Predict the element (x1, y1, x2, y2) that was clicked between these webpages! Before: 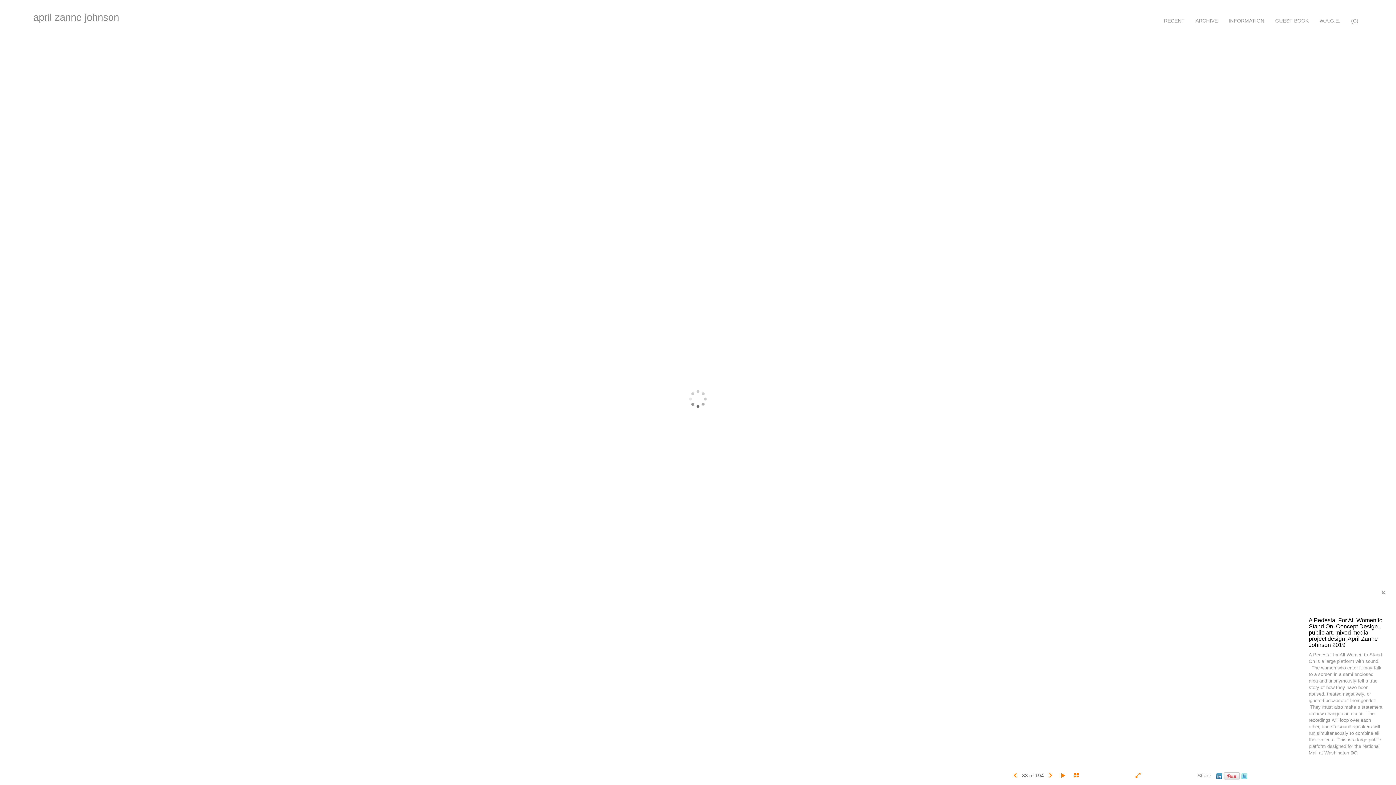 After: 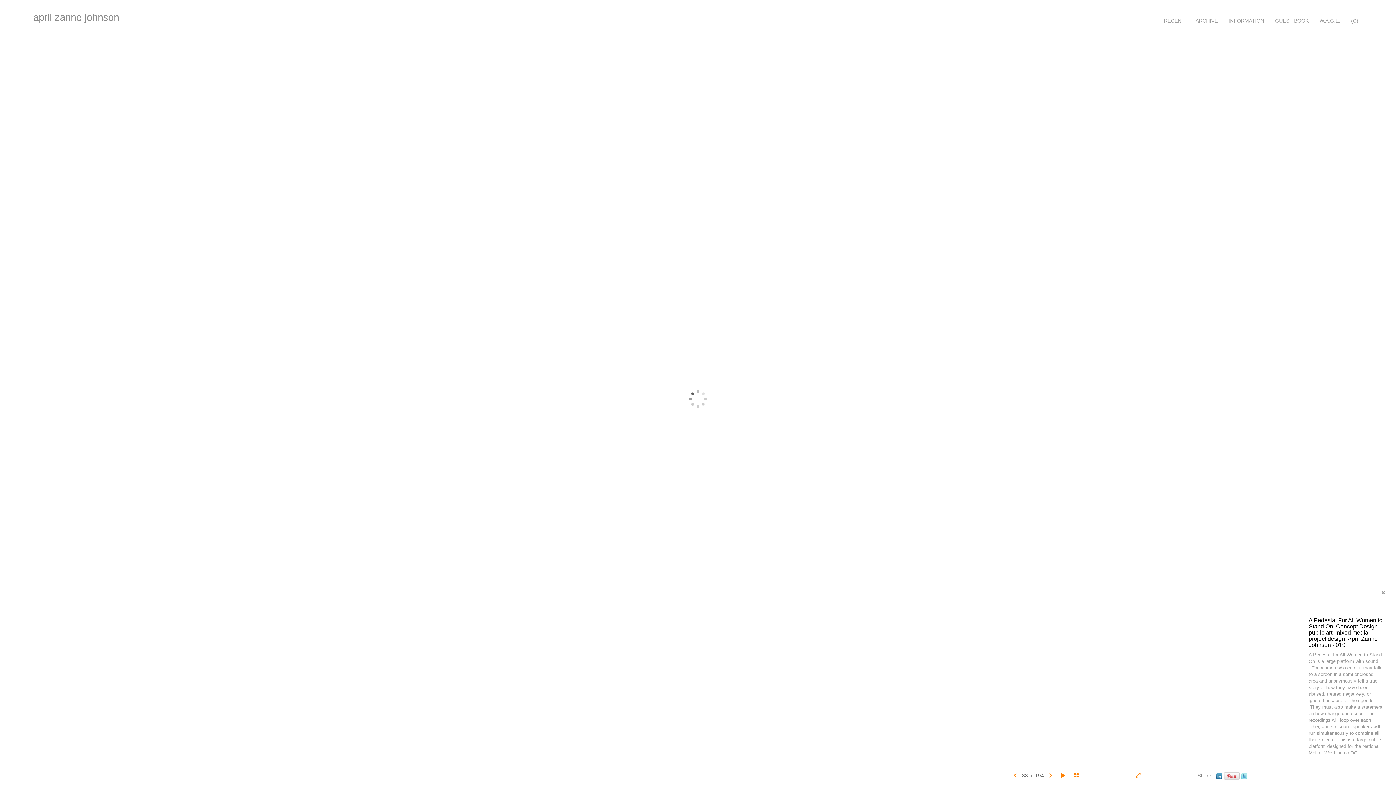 Action: bbox: (1241, 773, 1247, 778)